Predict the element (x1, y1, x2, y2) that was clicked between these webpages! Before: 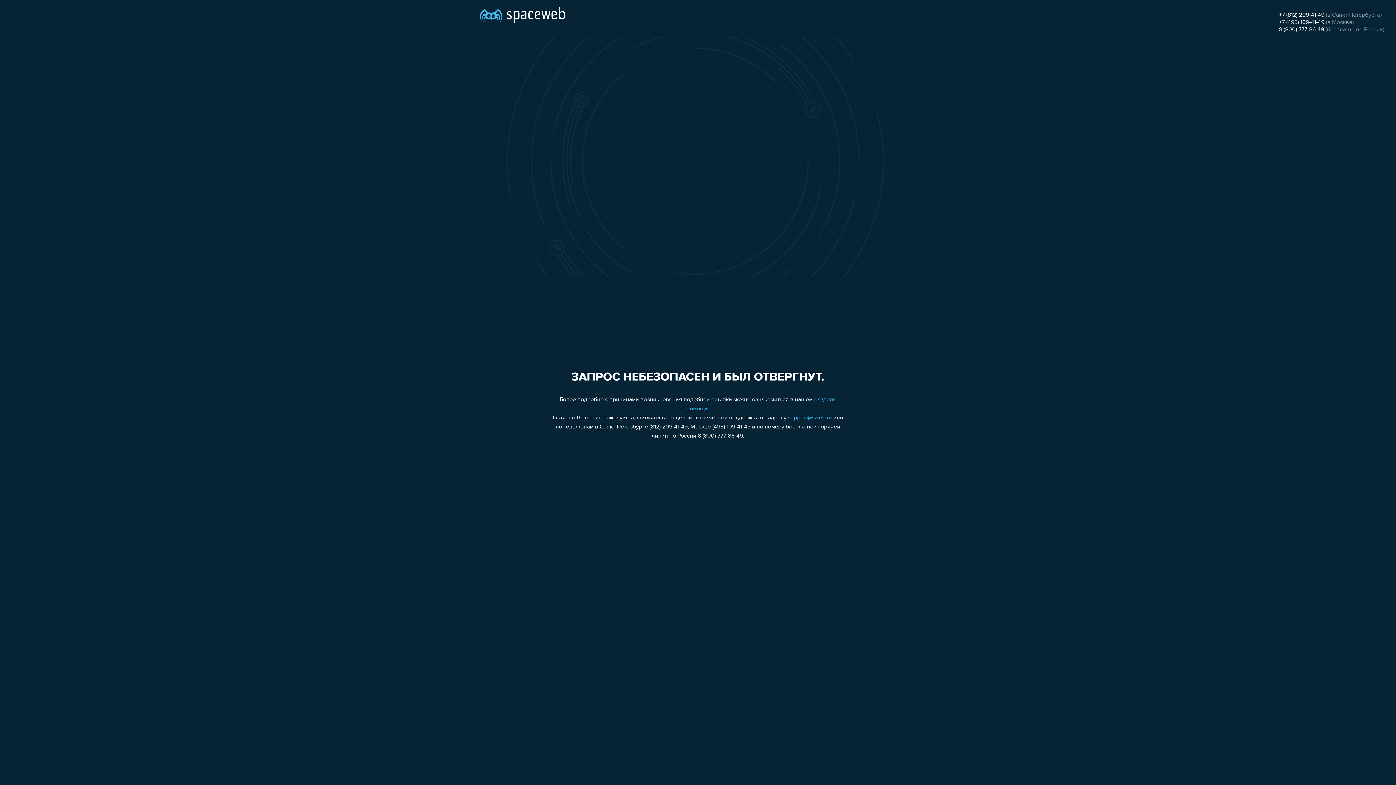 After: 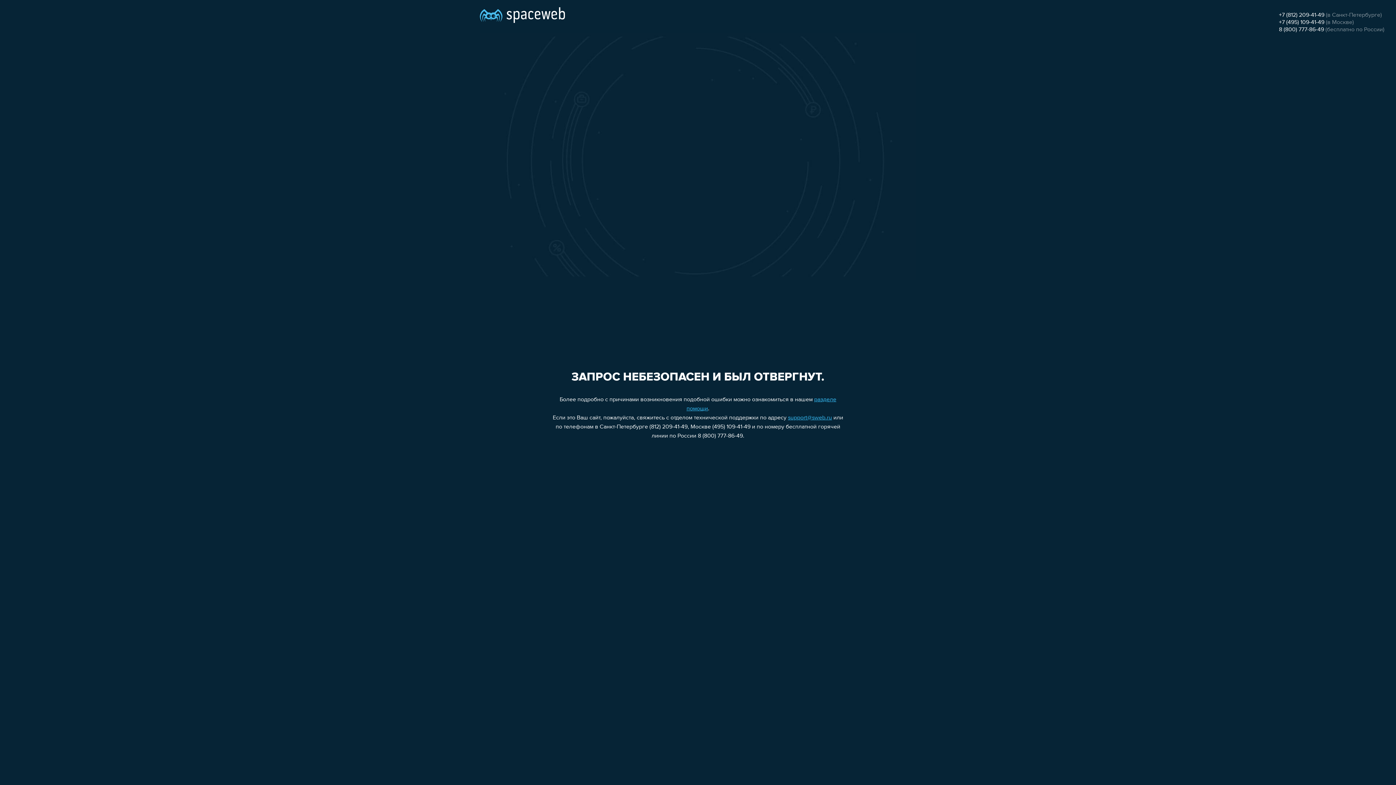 Action: bbox: (788, 415, 832, 421) label: support@sweb.ru